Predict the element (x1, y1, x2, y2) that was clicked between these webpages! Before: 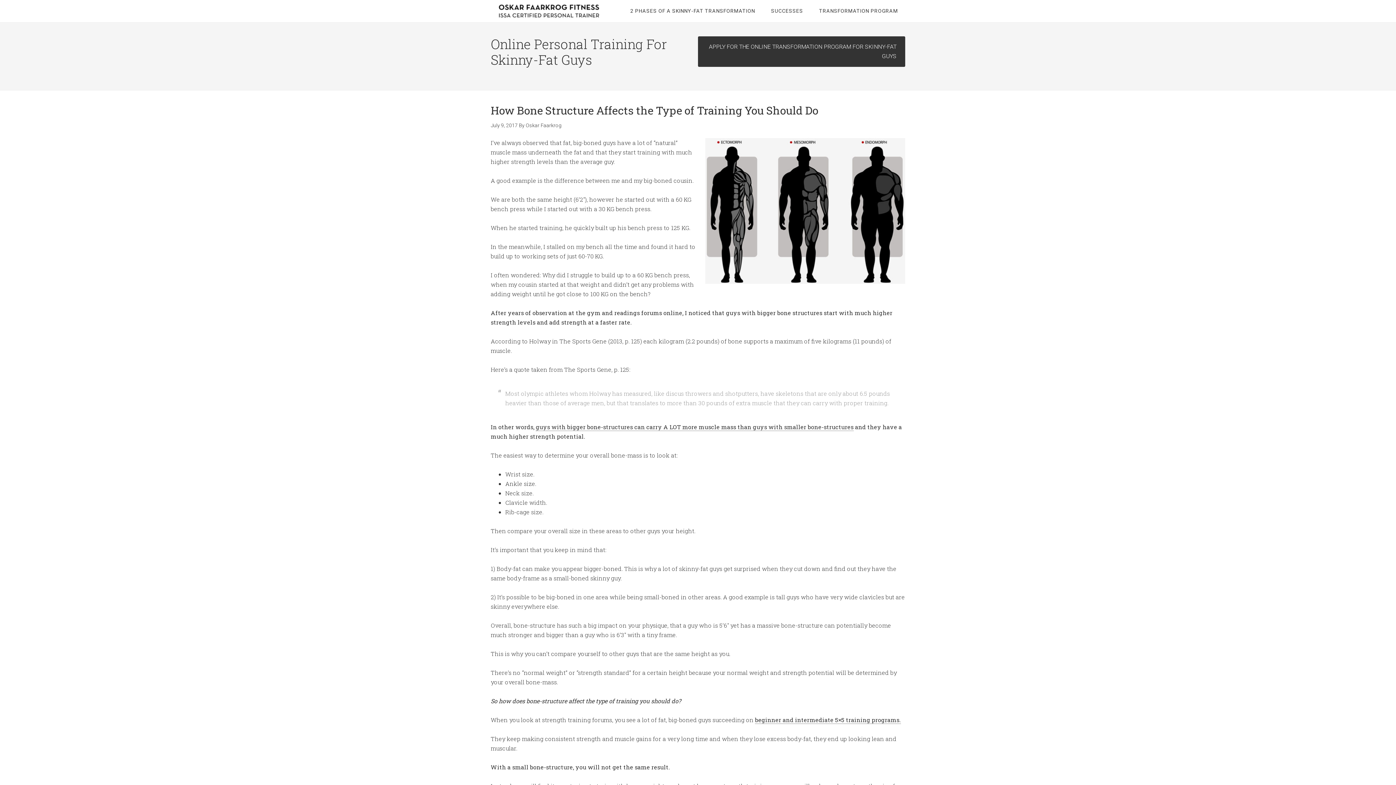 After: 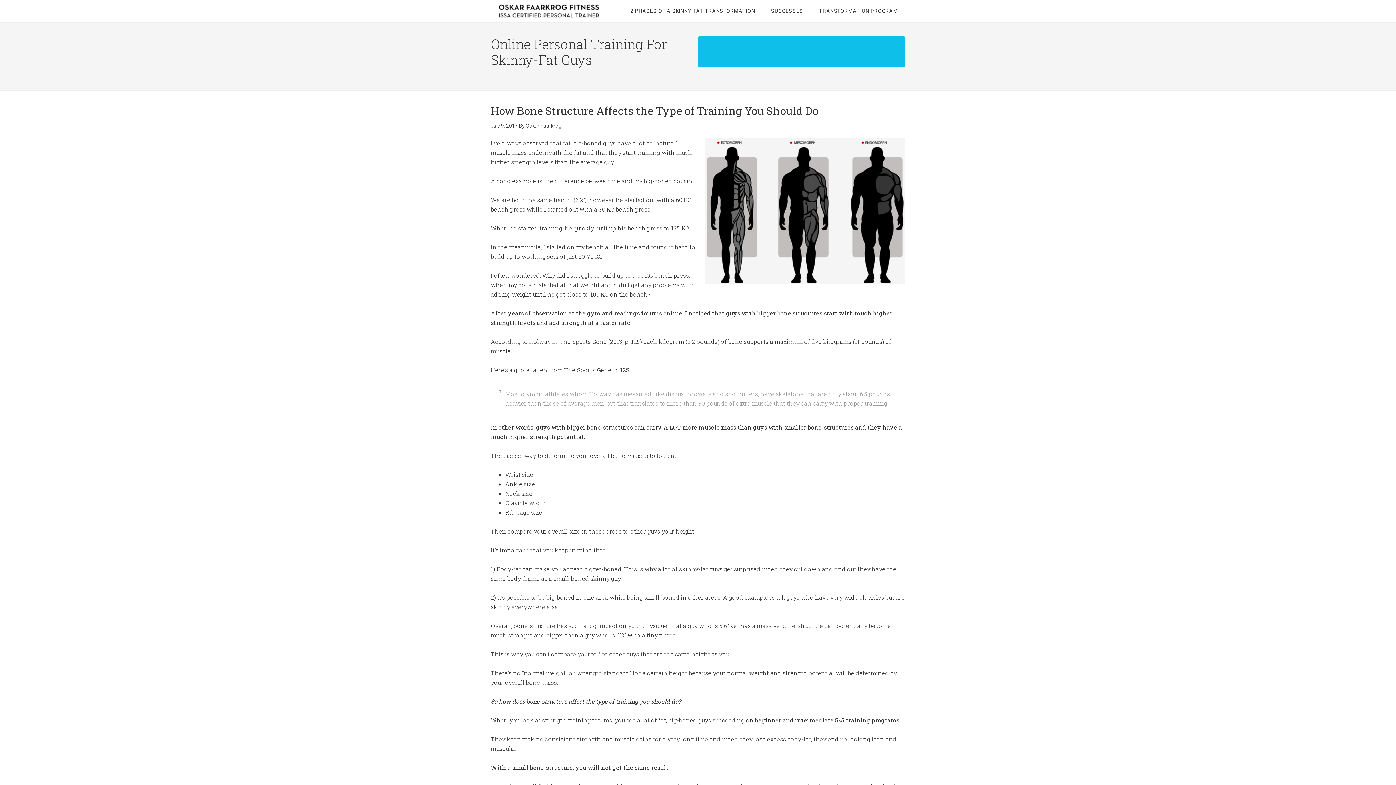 Action: label: APPLY FOR THE ONLINE TRANSFORMATION PROGRAM FOR SKINNY-FAT GUYS bbox: (698, 36, 905, 66)